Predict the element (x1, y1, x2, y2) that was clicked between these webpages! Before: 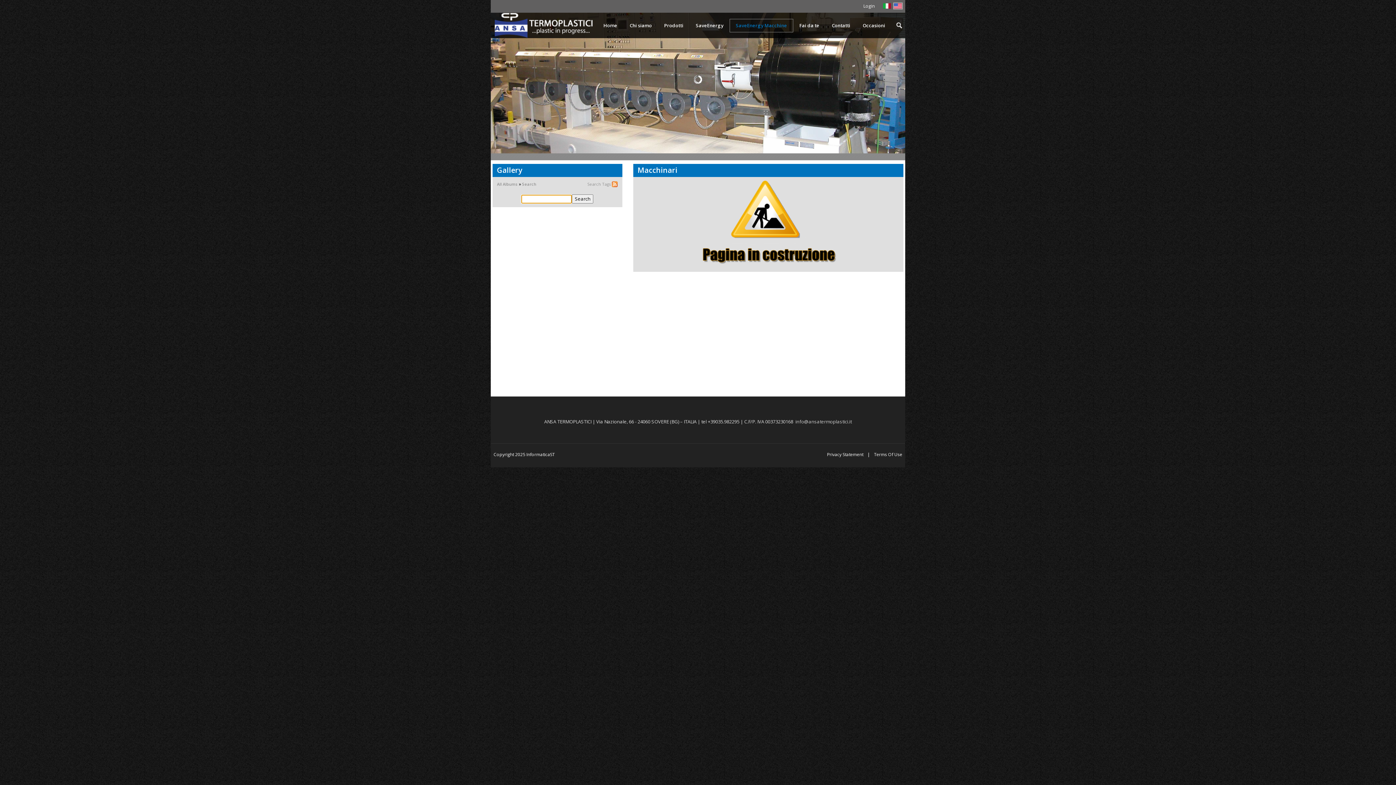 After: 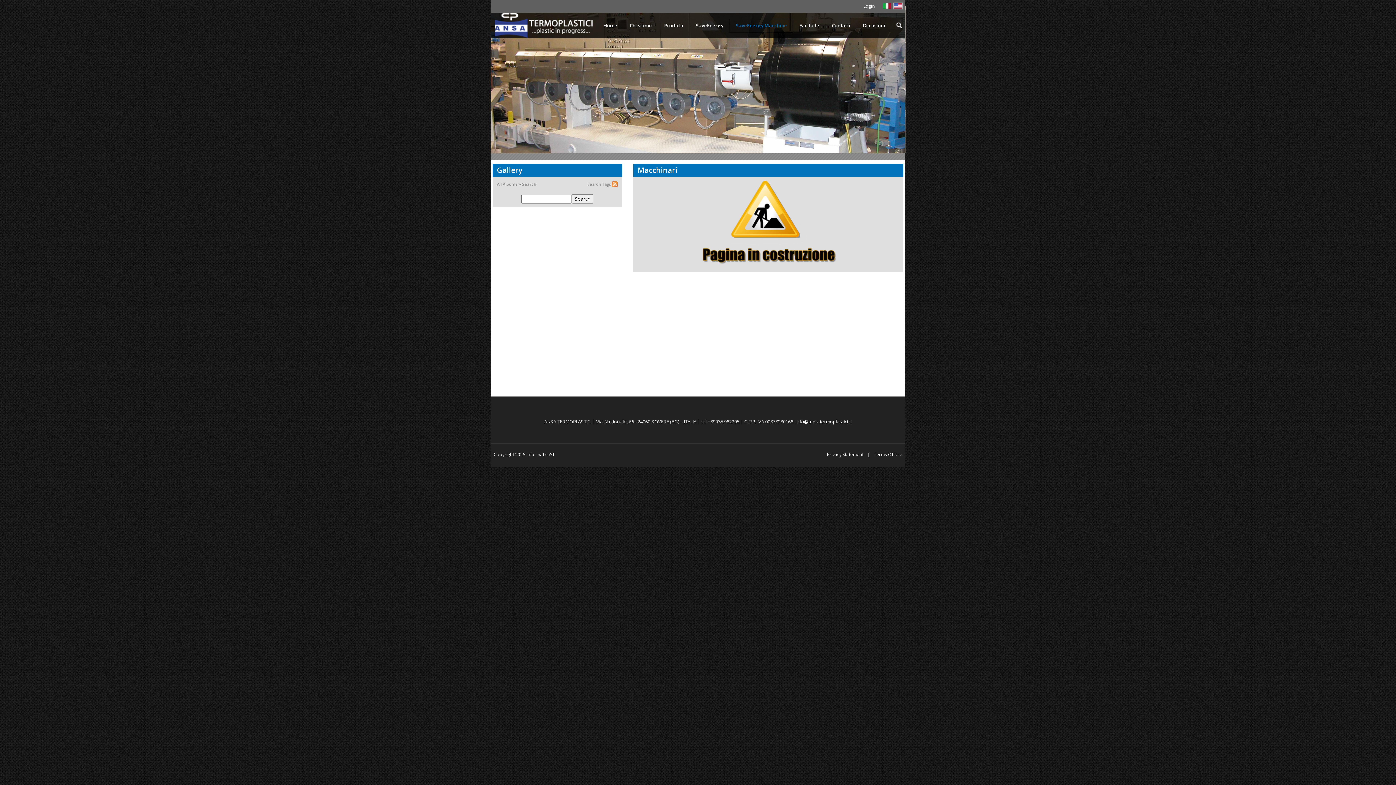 Action: label: info@ansatermoplastici.it bbox: (795, 418, 852, 425)